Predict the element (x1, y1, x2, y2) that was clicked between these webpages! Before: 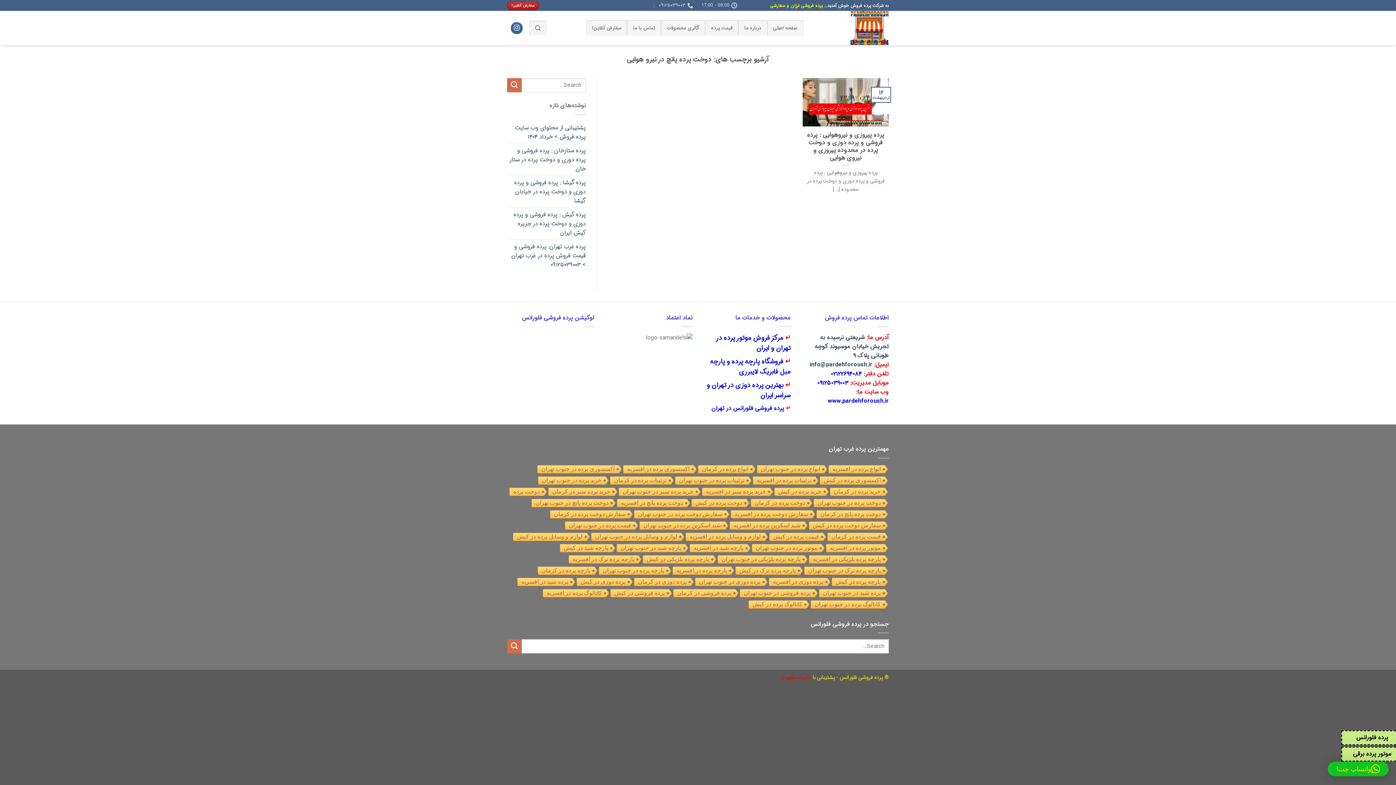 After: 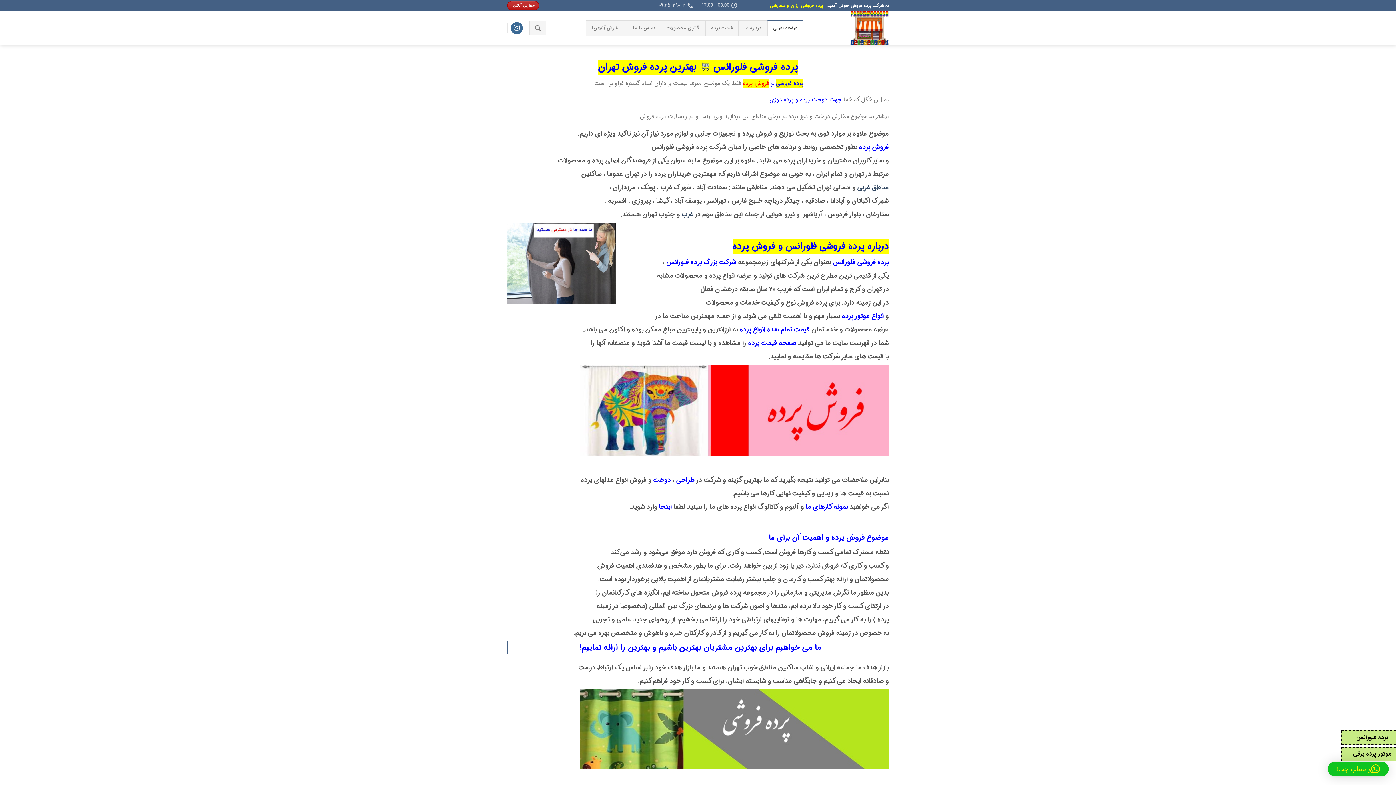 Action: bbox: (828, 396, 889, 405) label: www.pardehforoush.ir